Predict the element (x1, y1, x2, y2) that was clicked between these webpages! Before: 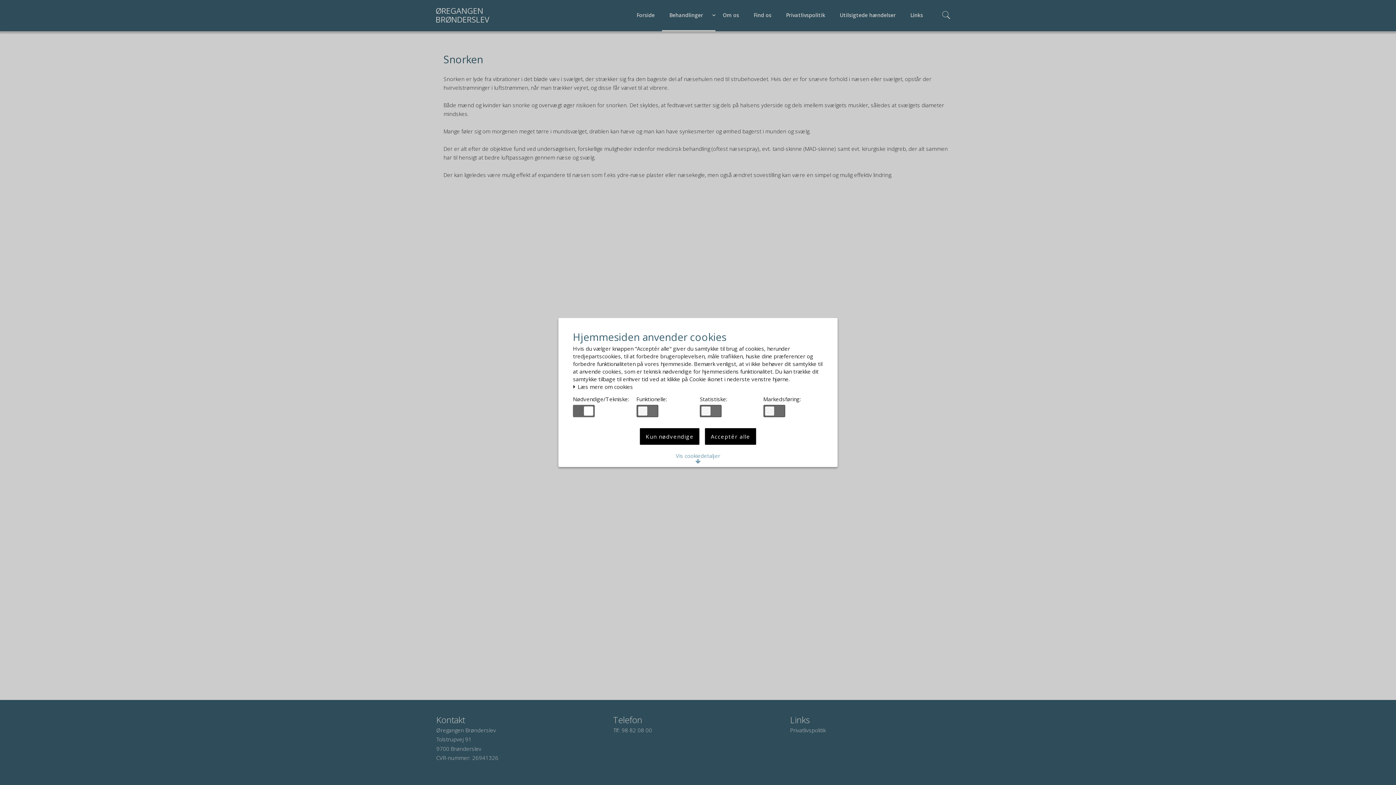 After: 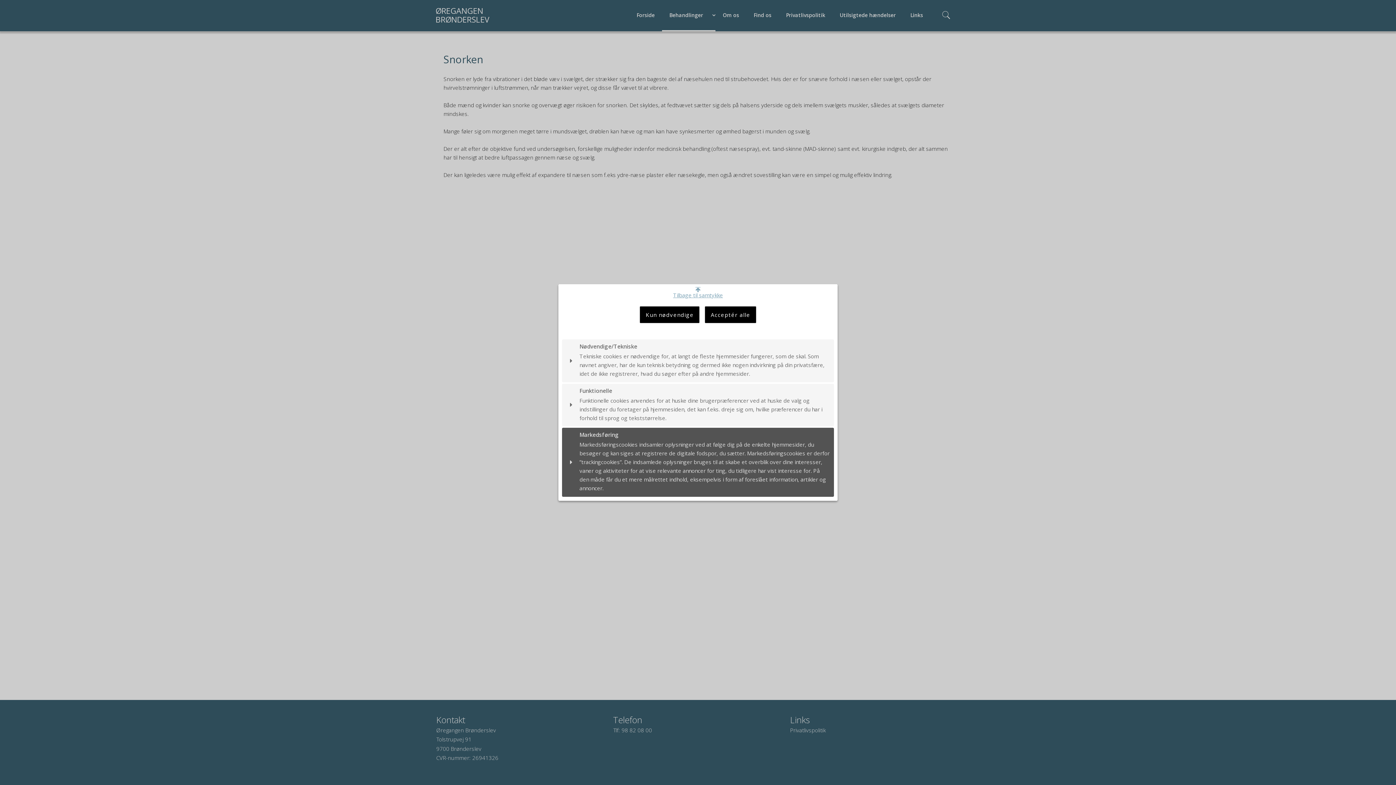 Action: bbox: (670, 450, 725, 467) label: Vis cookiedetaljer